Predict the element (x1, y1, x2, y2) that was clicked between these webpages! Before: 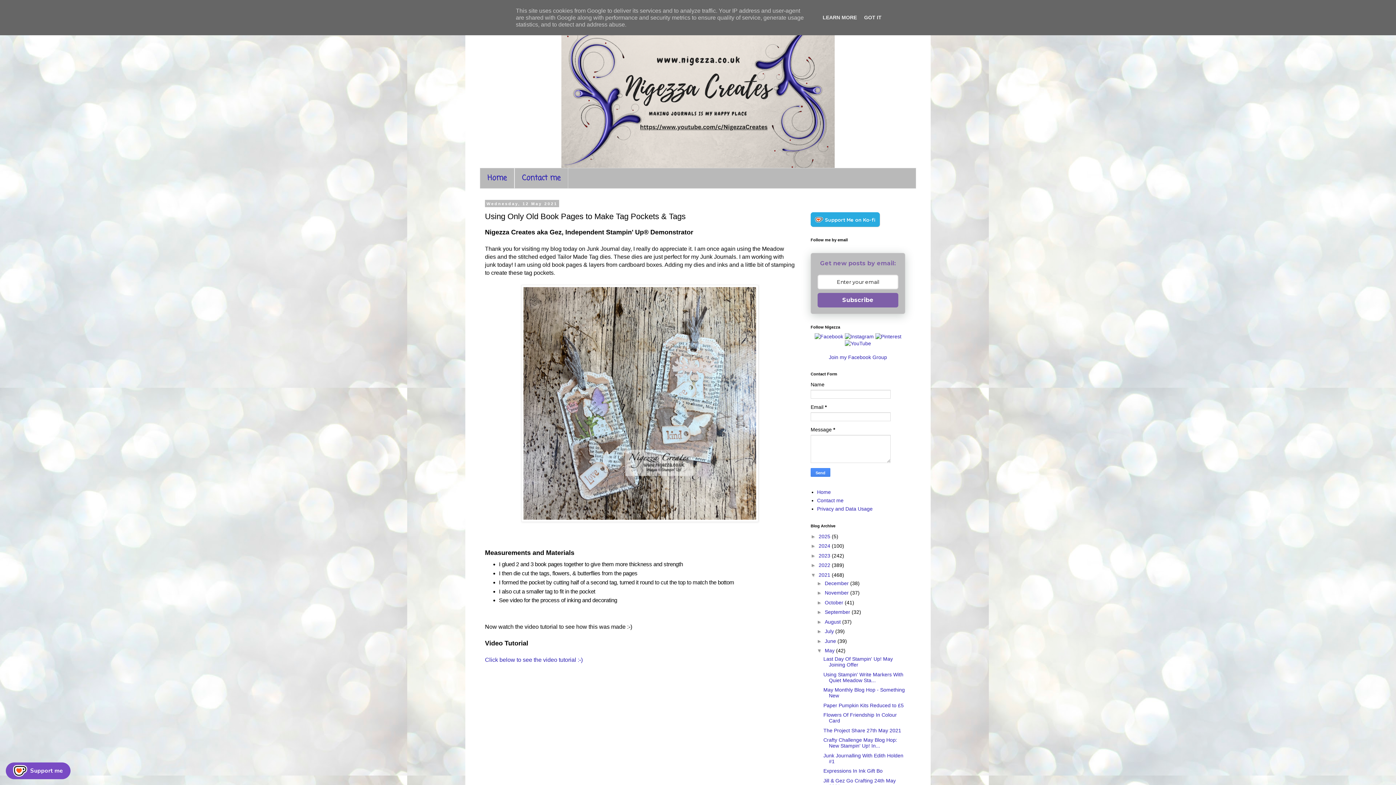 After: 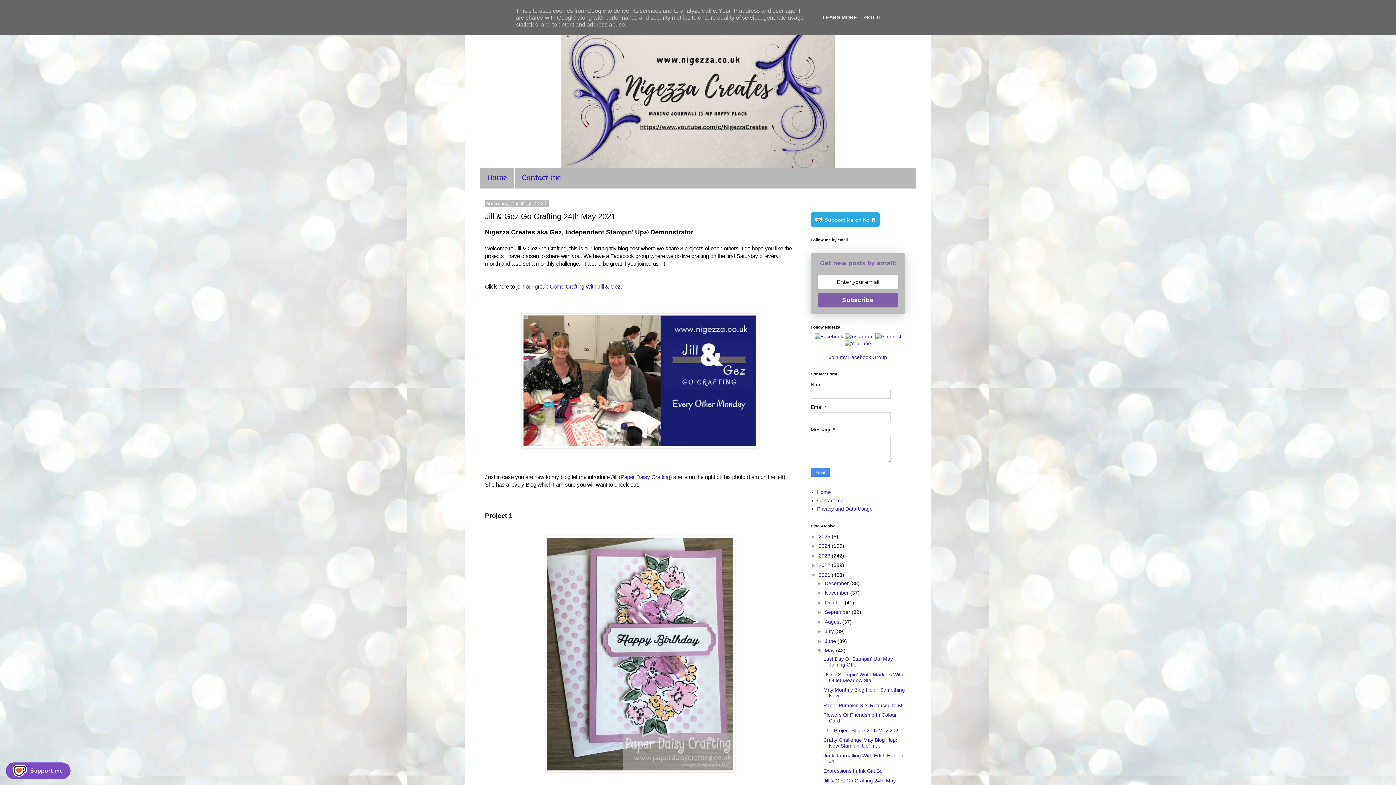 Action: label: Jill & Gez Go Crafting 24th May 2021 bbox: (823, 778, 895, 789)